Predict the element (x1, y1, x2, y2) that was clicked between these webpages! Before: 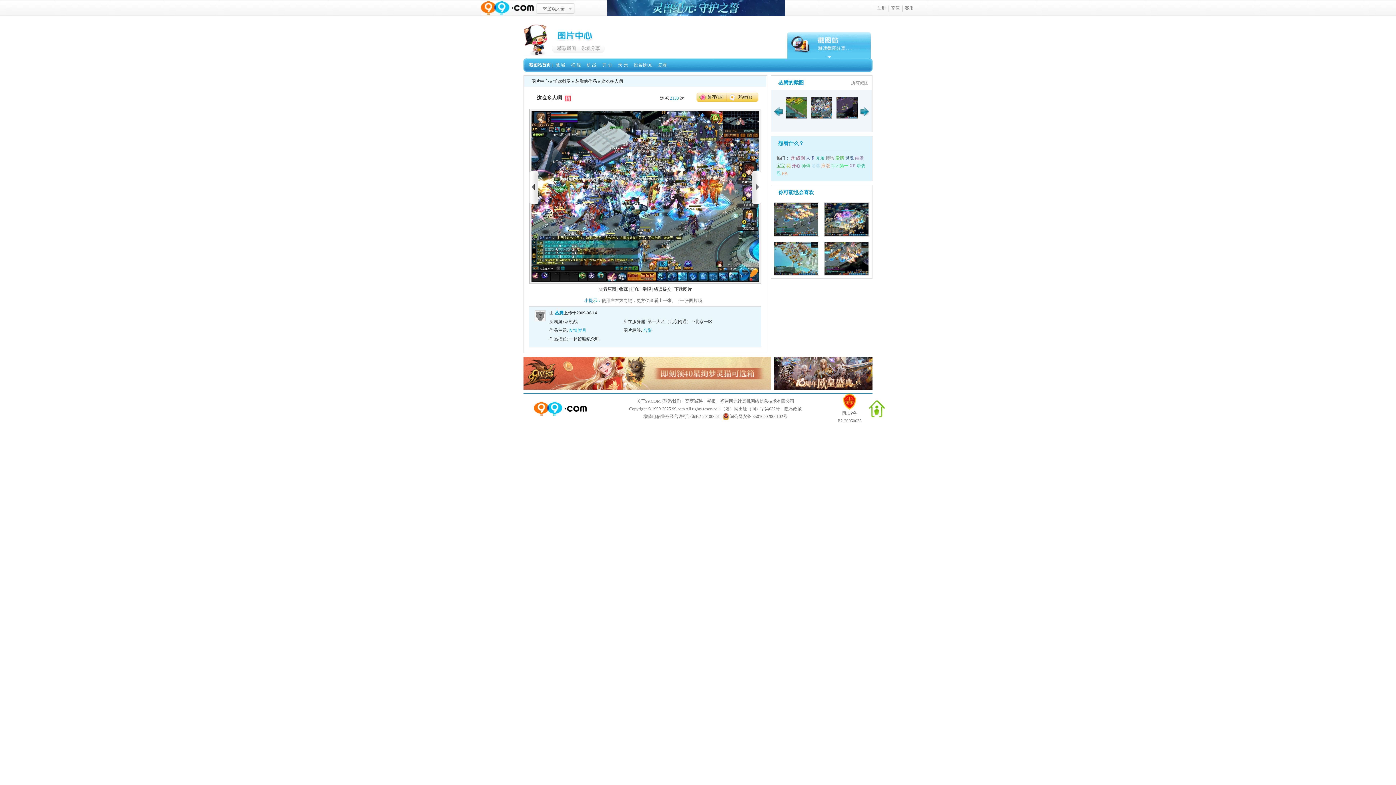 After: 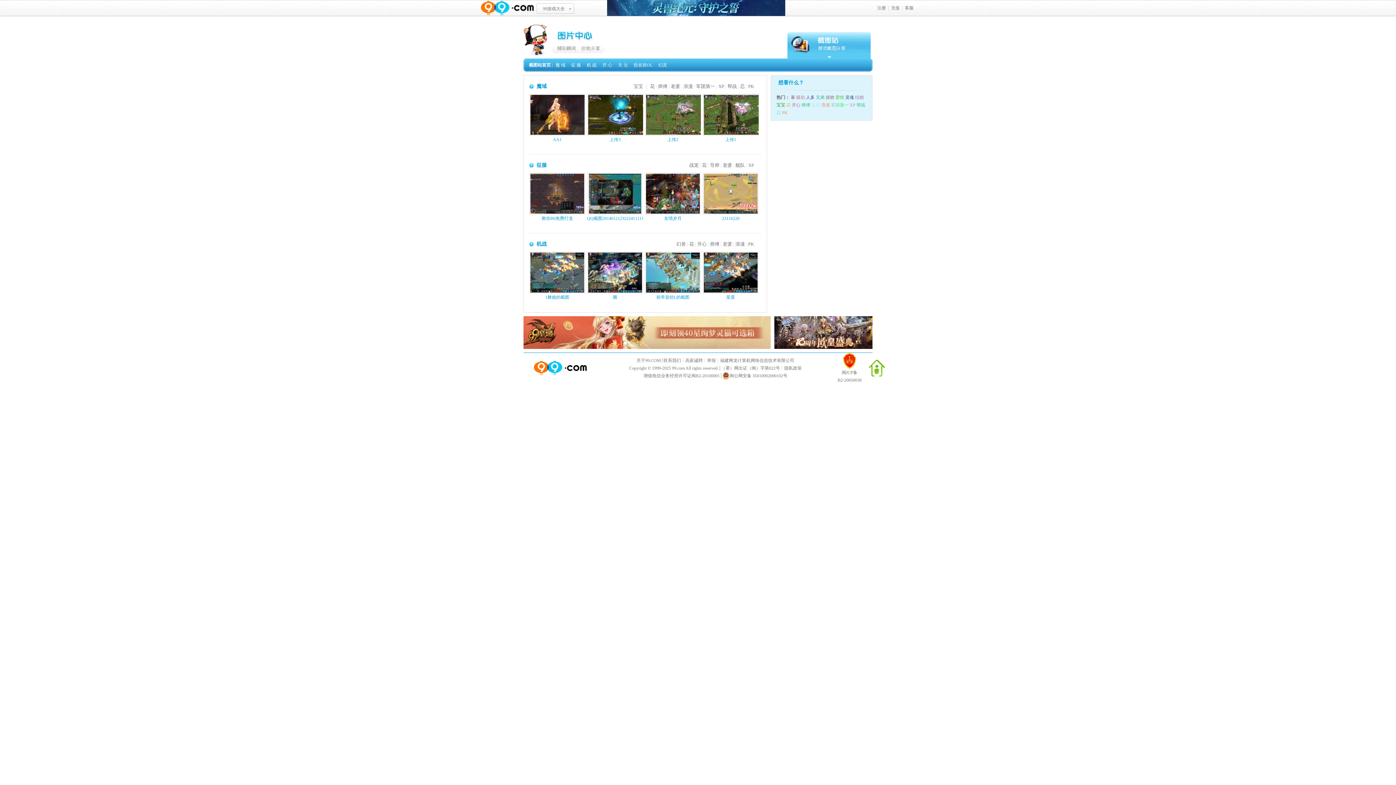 Action: label: 截图站 - 游戏截图分享 bbox: (787, 32, 870, 58)